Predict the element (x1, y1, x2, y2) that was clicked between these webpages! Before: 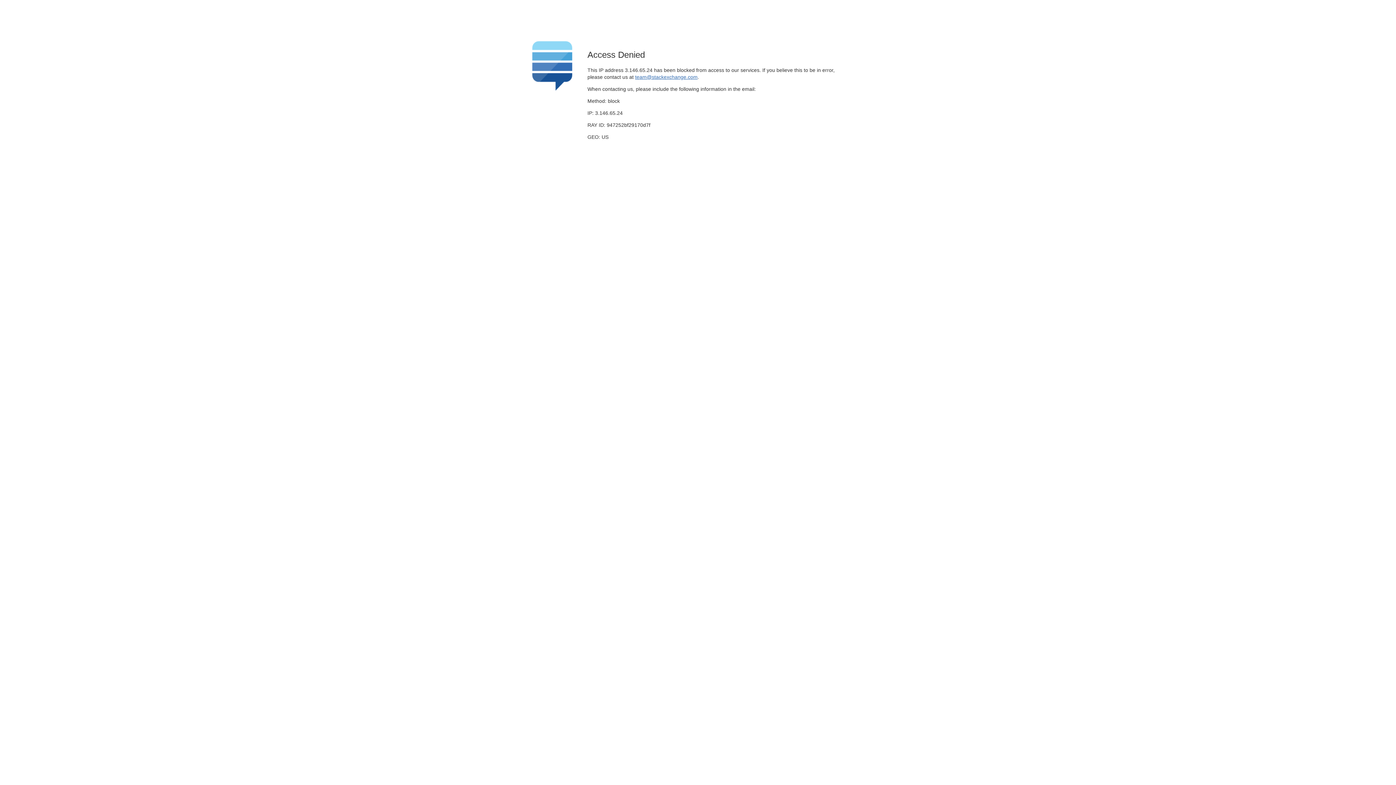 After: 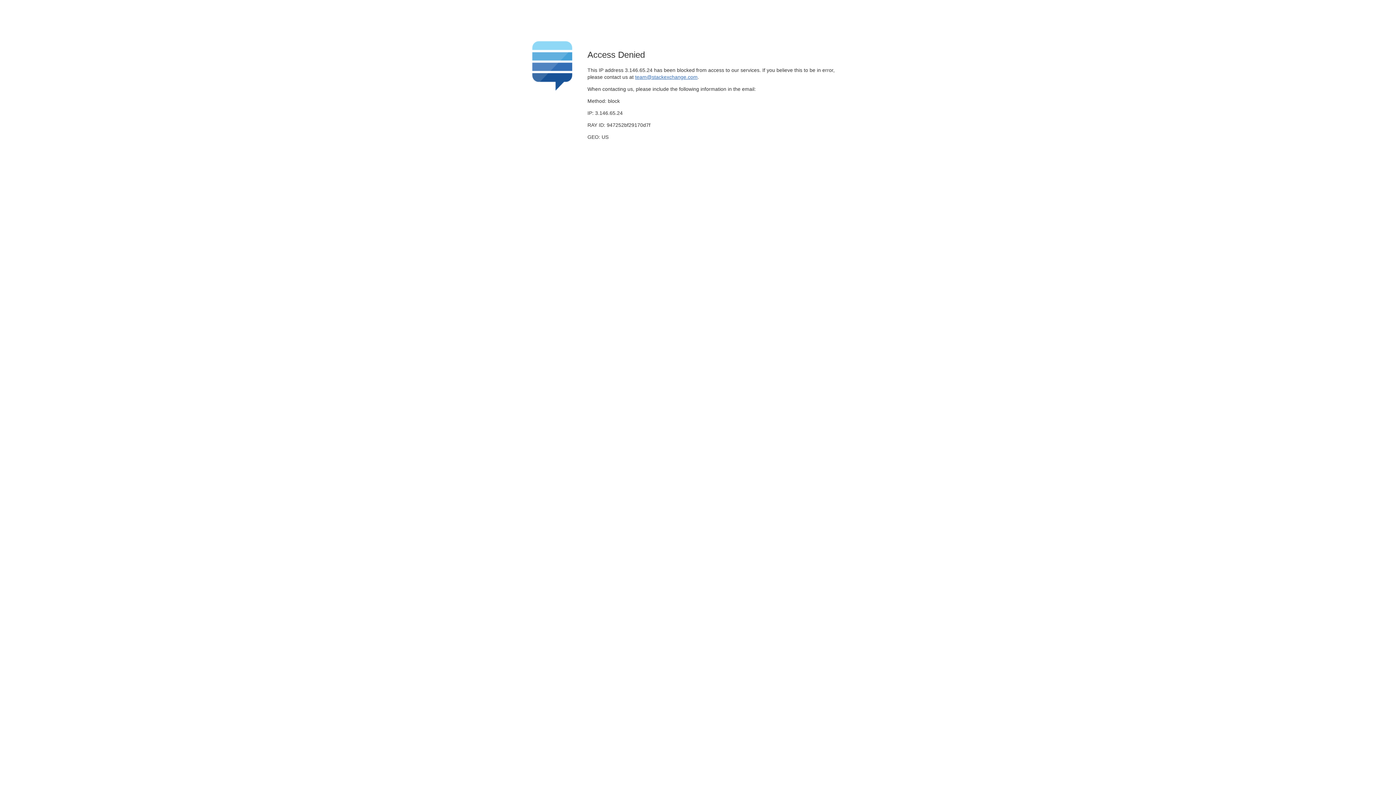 Action: label: team@stackexchange.com bbox: (635, 74, 697, 79)